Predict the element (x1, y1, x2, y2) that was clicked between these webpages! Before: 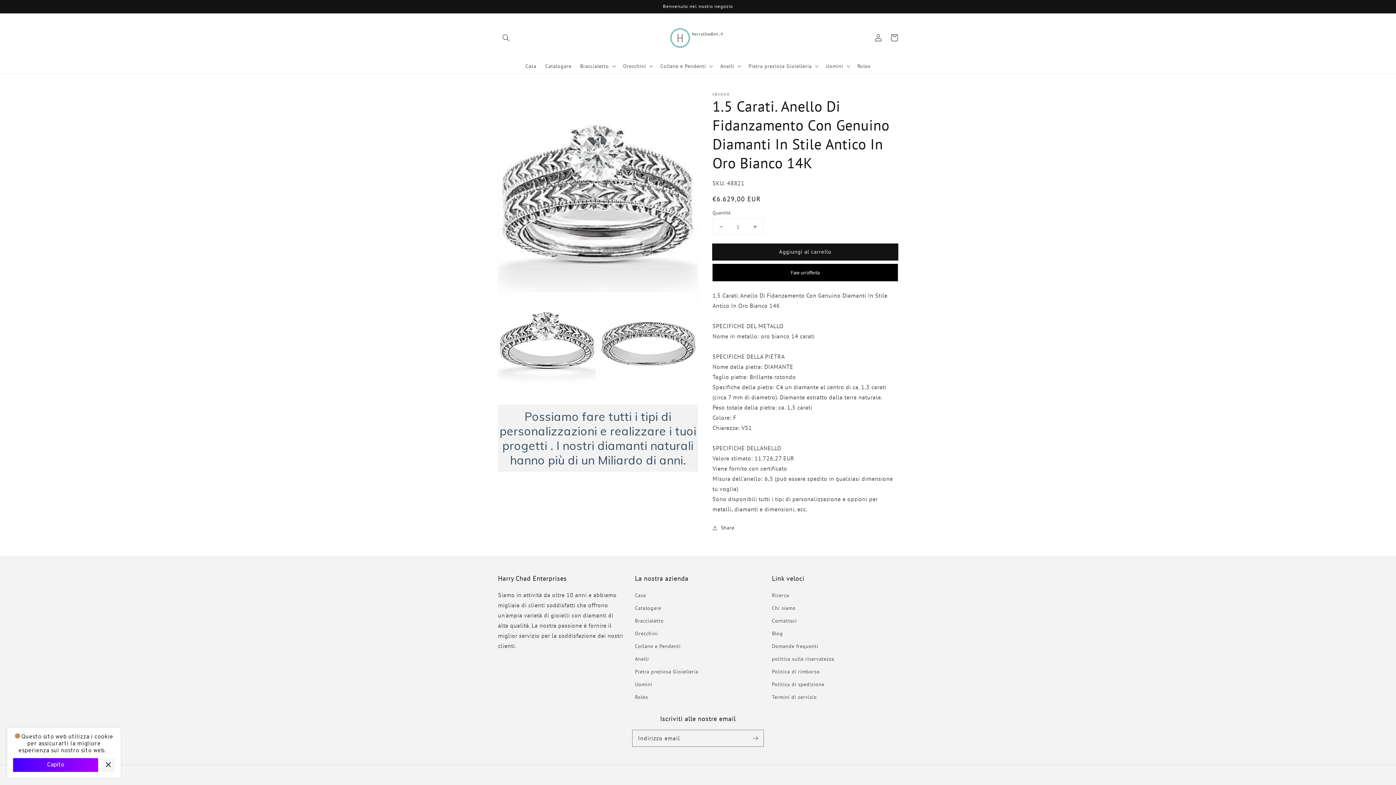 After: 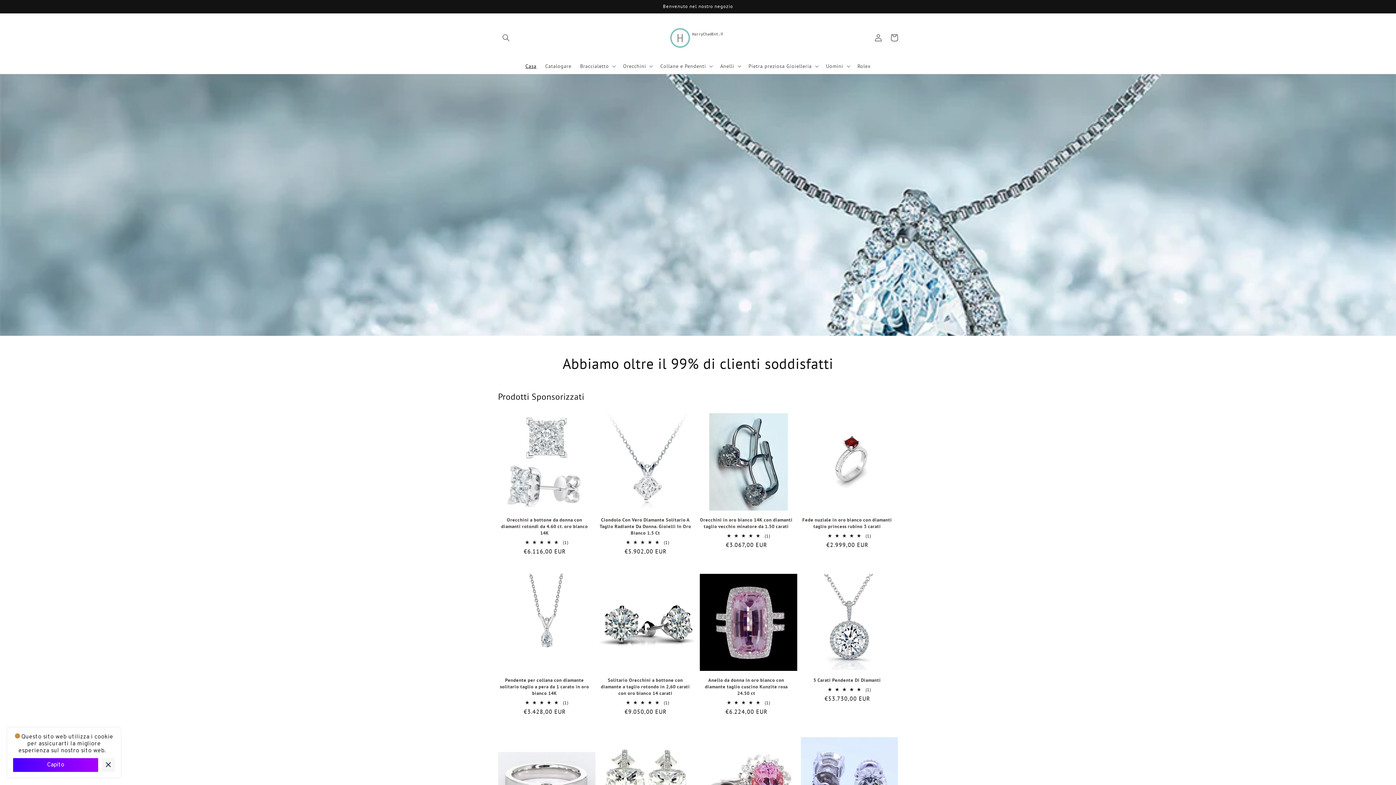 Action: bbox: (635, 591, 646, 602) label: Casa